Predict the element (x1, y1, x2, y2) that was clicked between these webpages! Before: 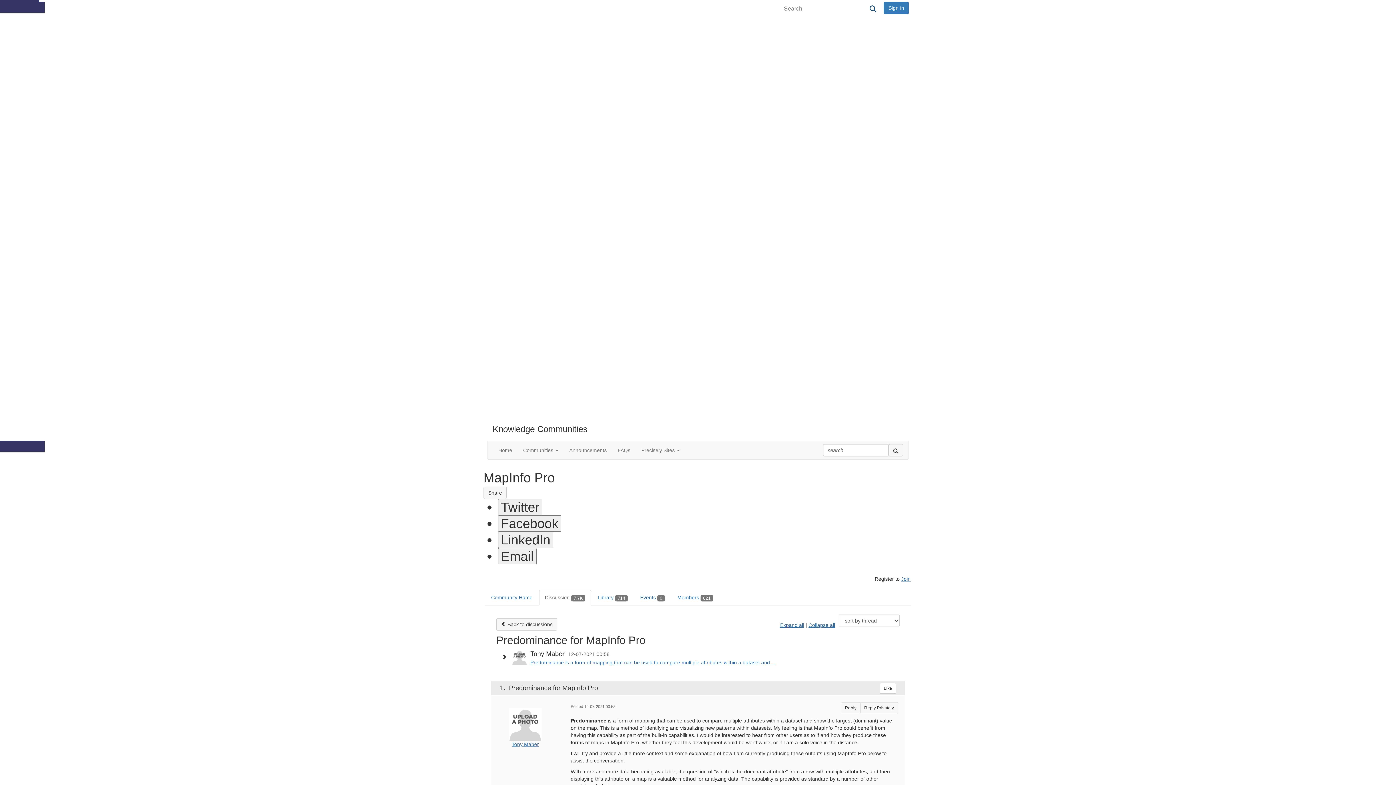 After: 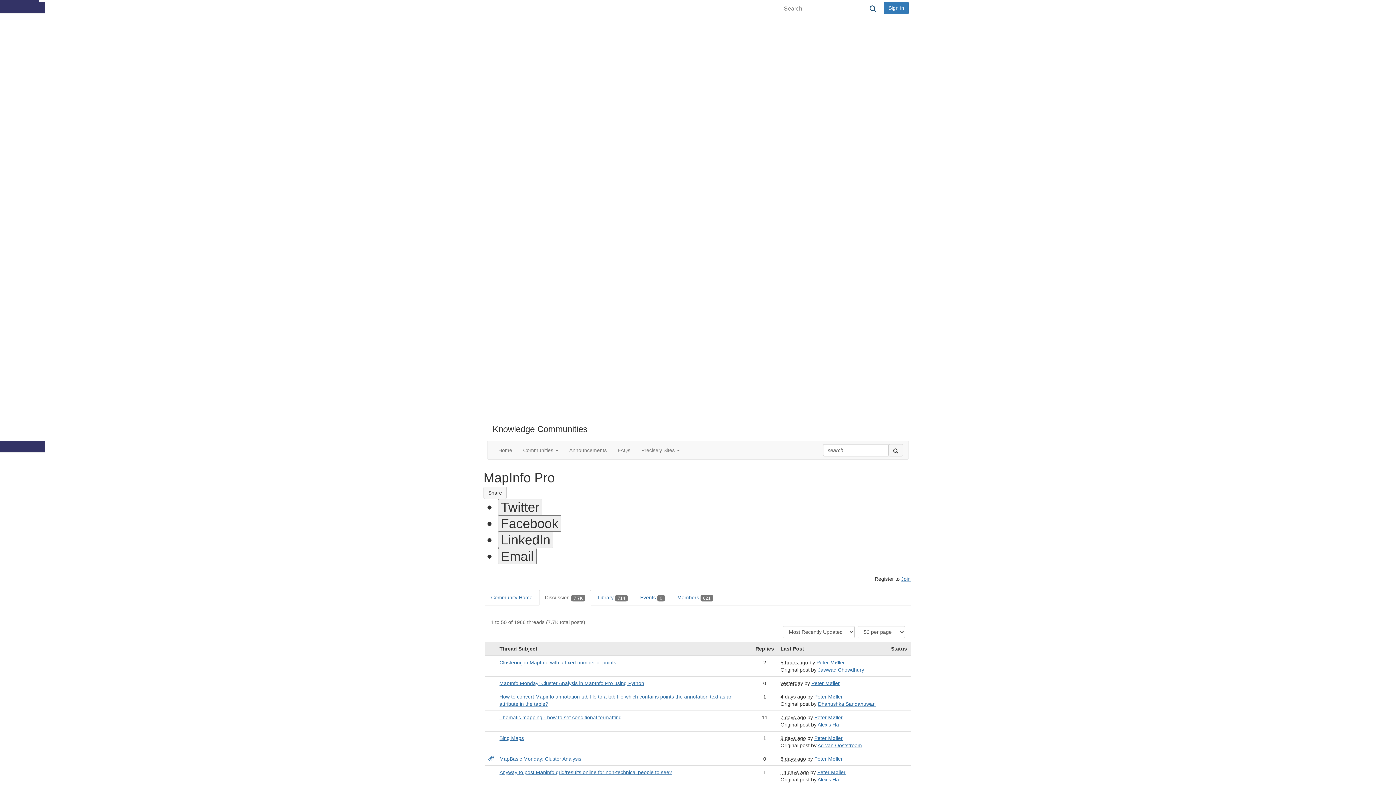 Action: label:  Back to discussions bbox: (496, 618, 557, 630)